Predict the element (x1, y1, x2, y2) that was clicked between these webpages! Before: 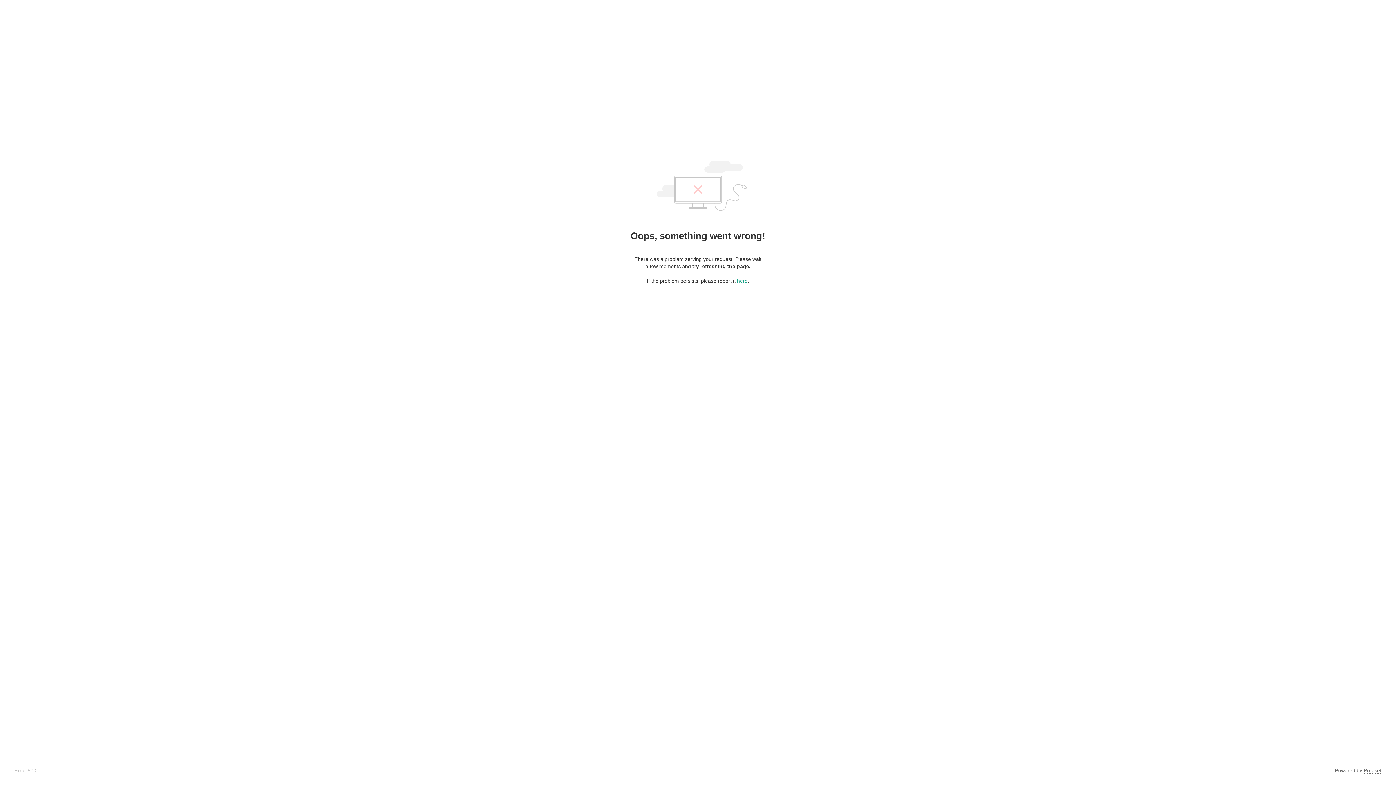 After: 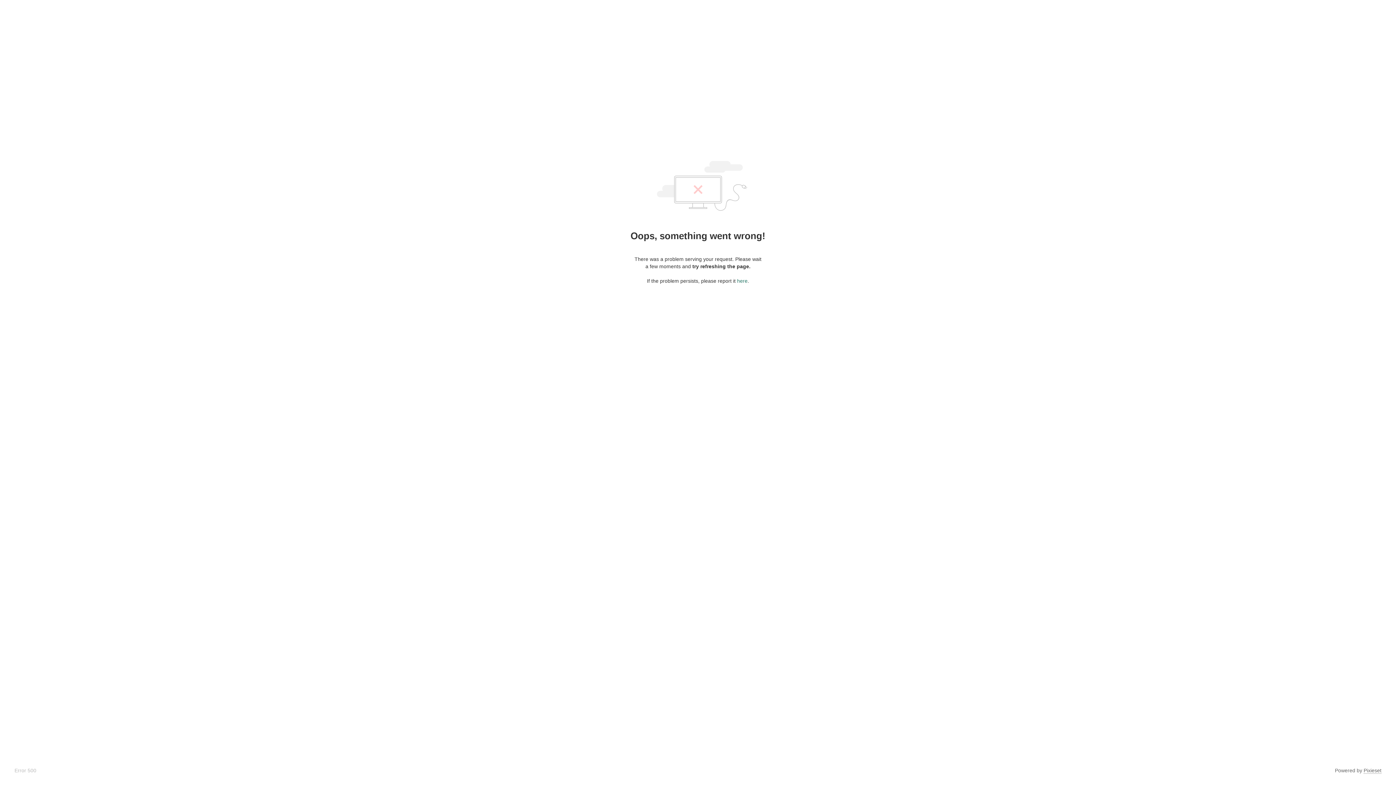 Action: bbox: (737, 278, 747, 284) label: here